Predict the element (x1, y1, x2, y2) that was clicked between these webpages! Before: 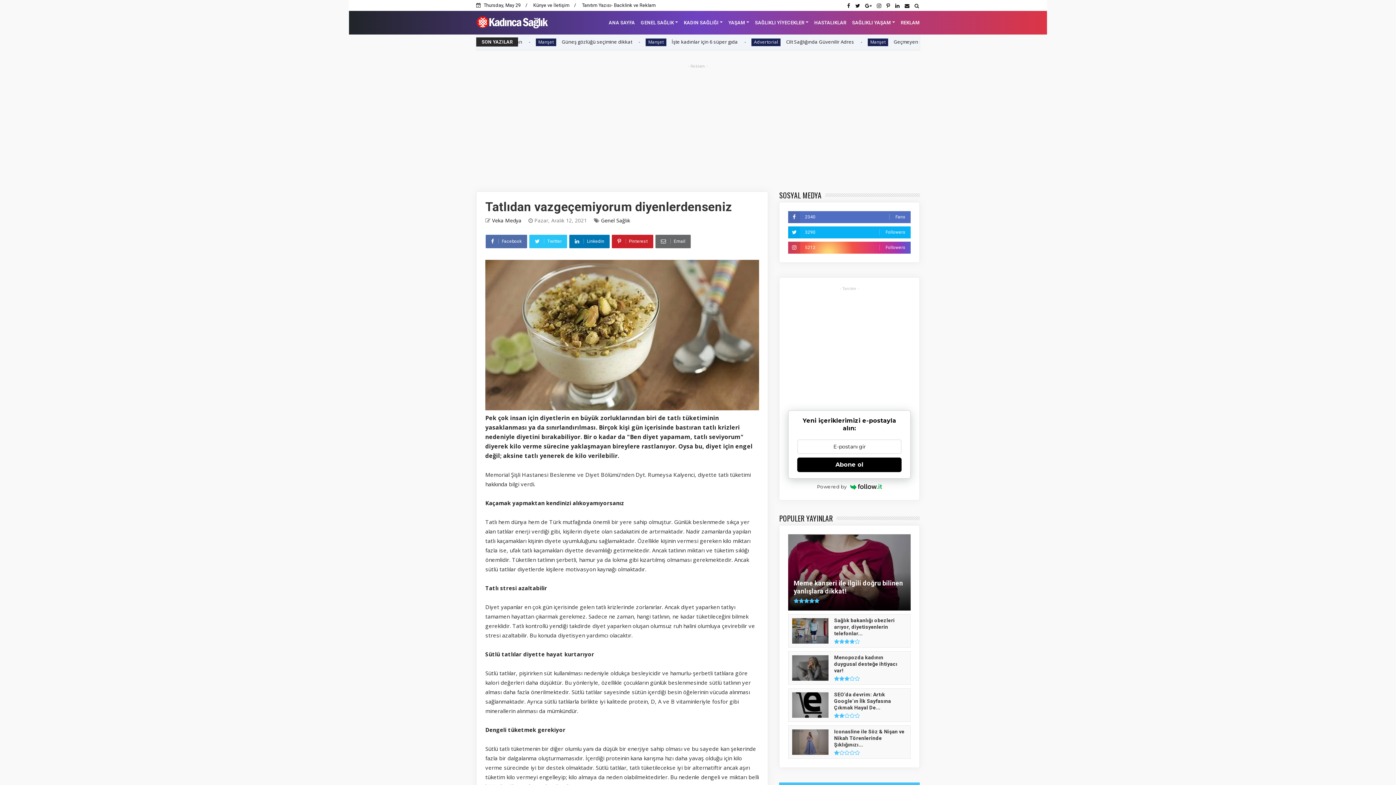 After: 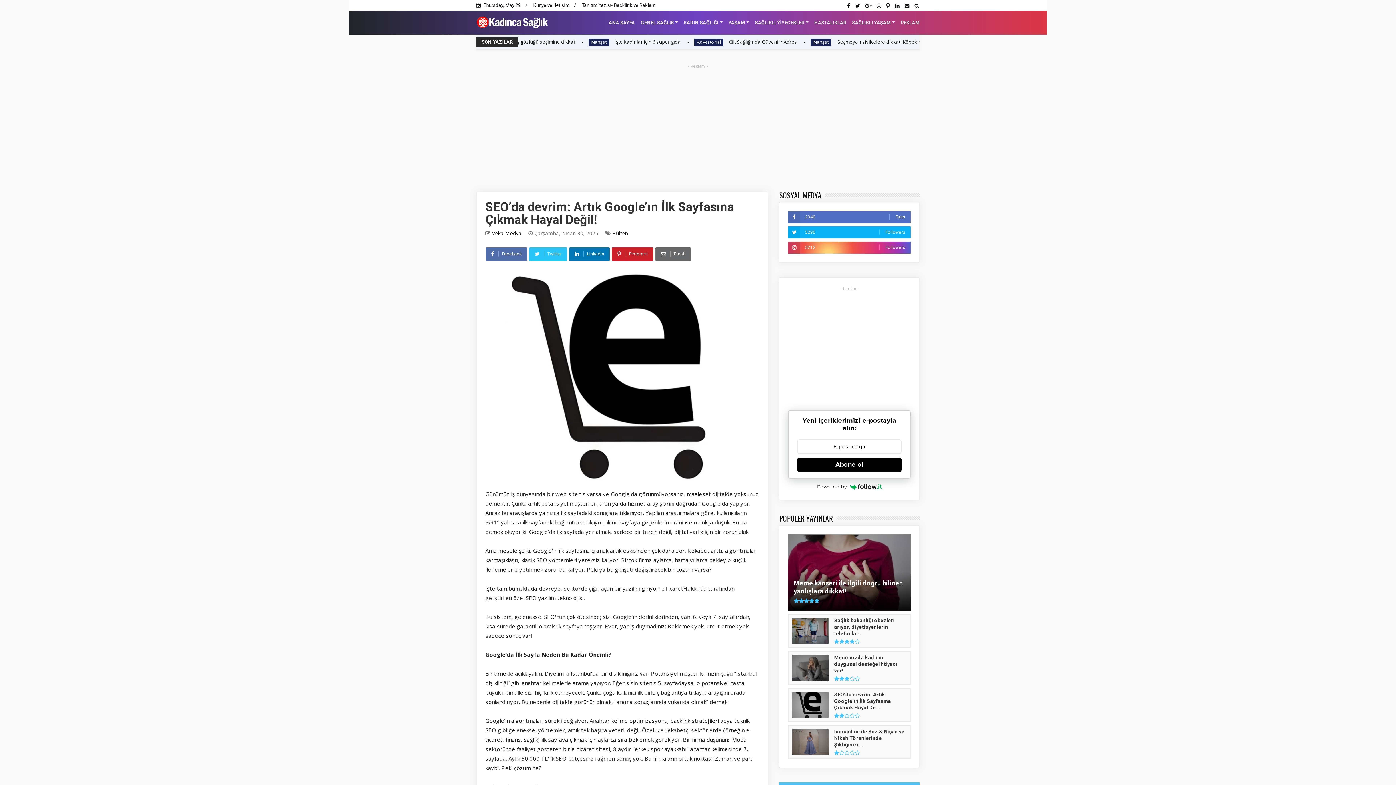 Action: bbox: (792, 713, 828, 719)